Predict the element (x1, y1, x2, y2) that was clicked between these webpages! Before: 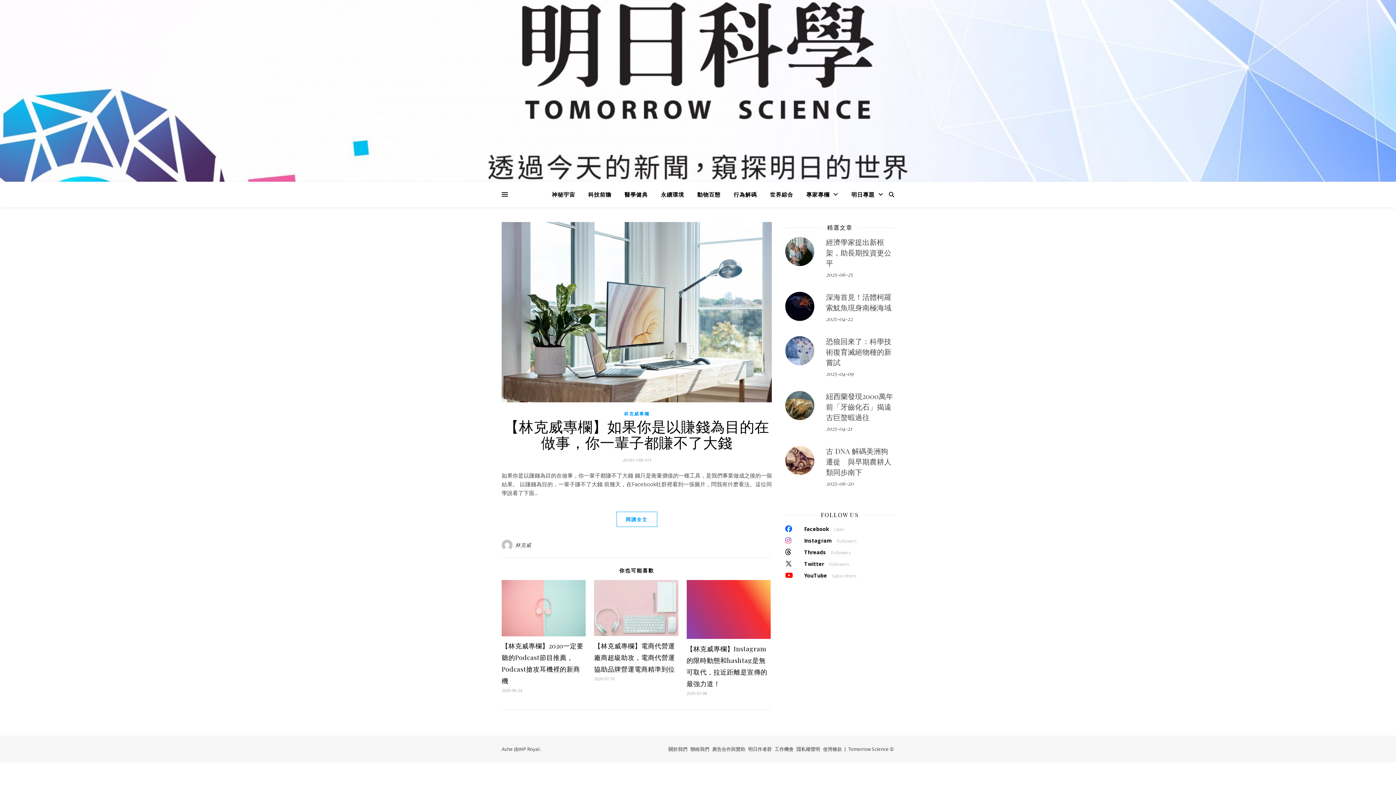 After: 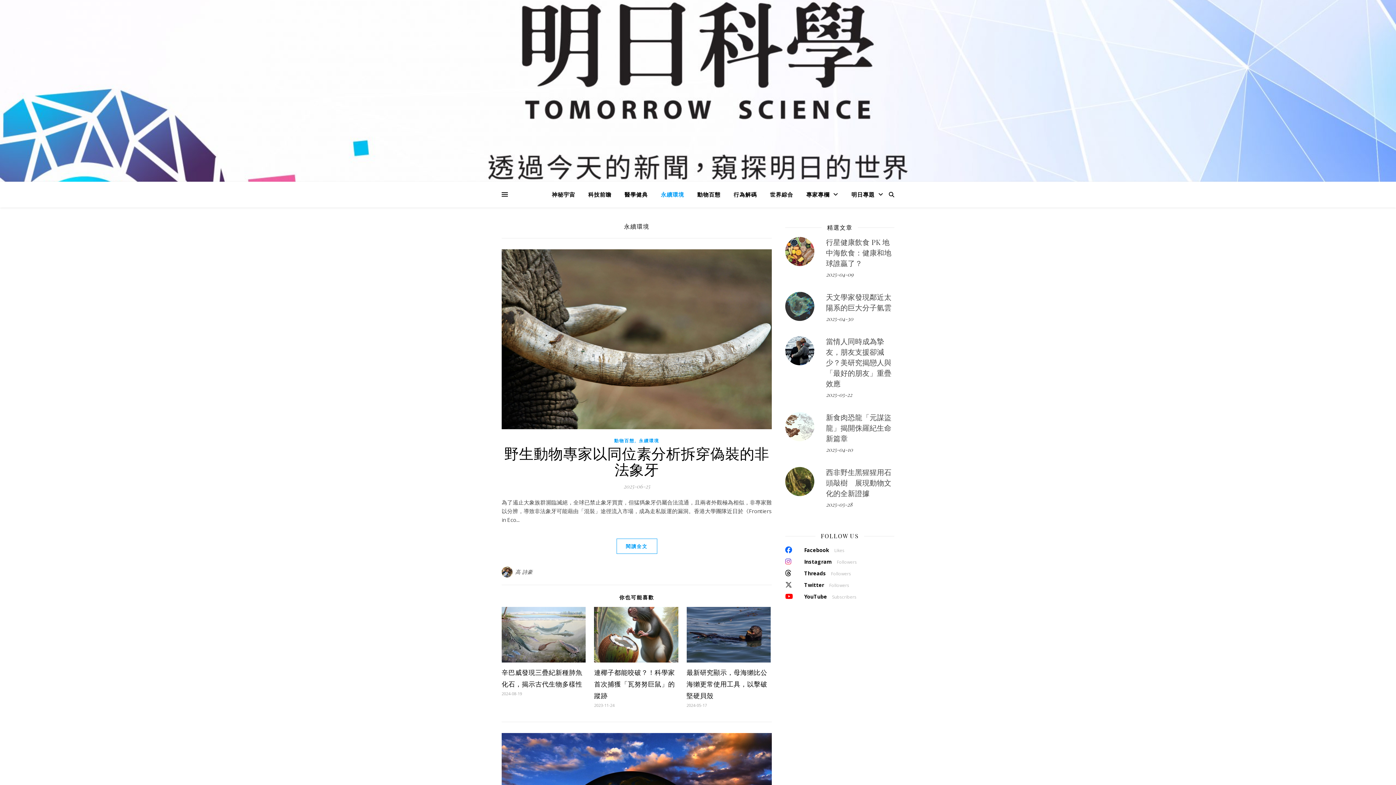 Action: label: 永續環境 bbox: (655, 181, 690, 207)